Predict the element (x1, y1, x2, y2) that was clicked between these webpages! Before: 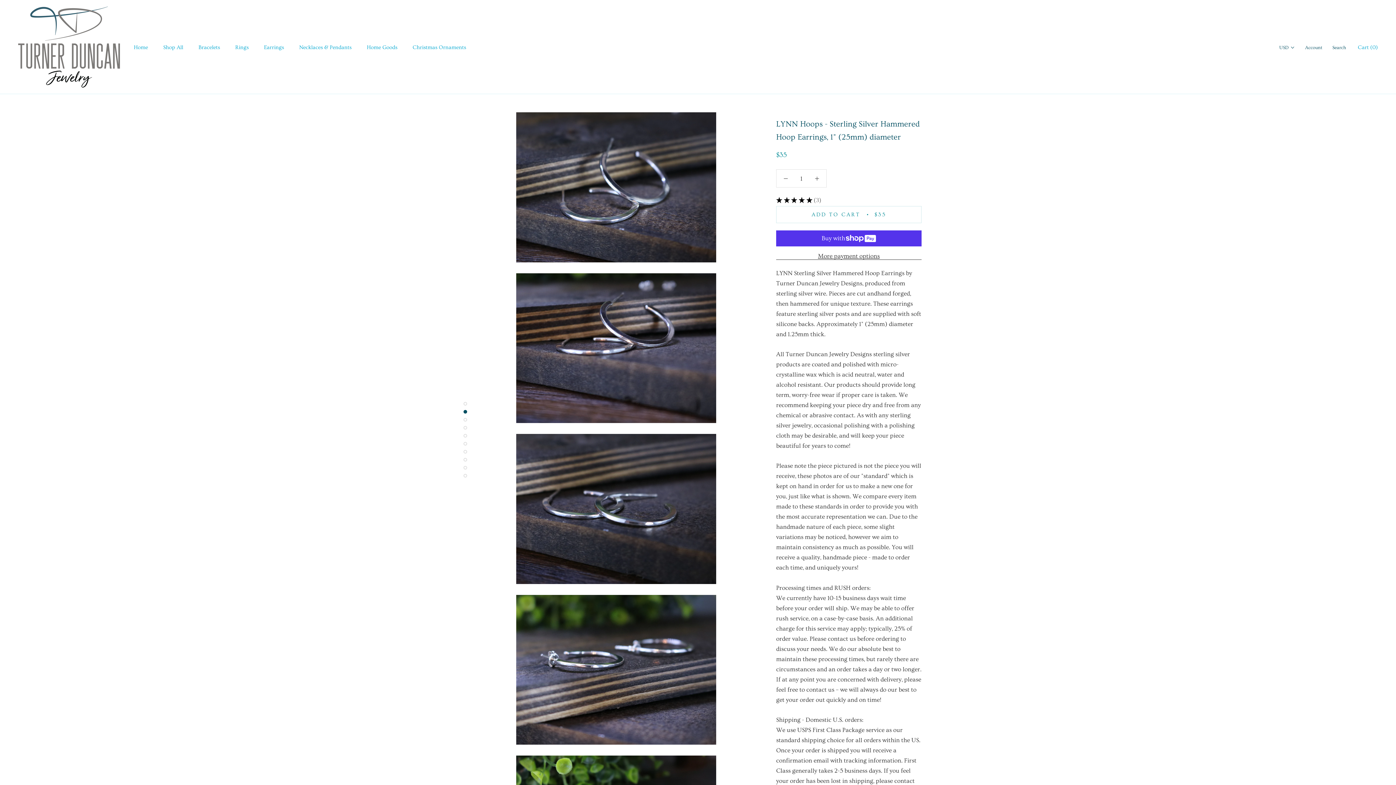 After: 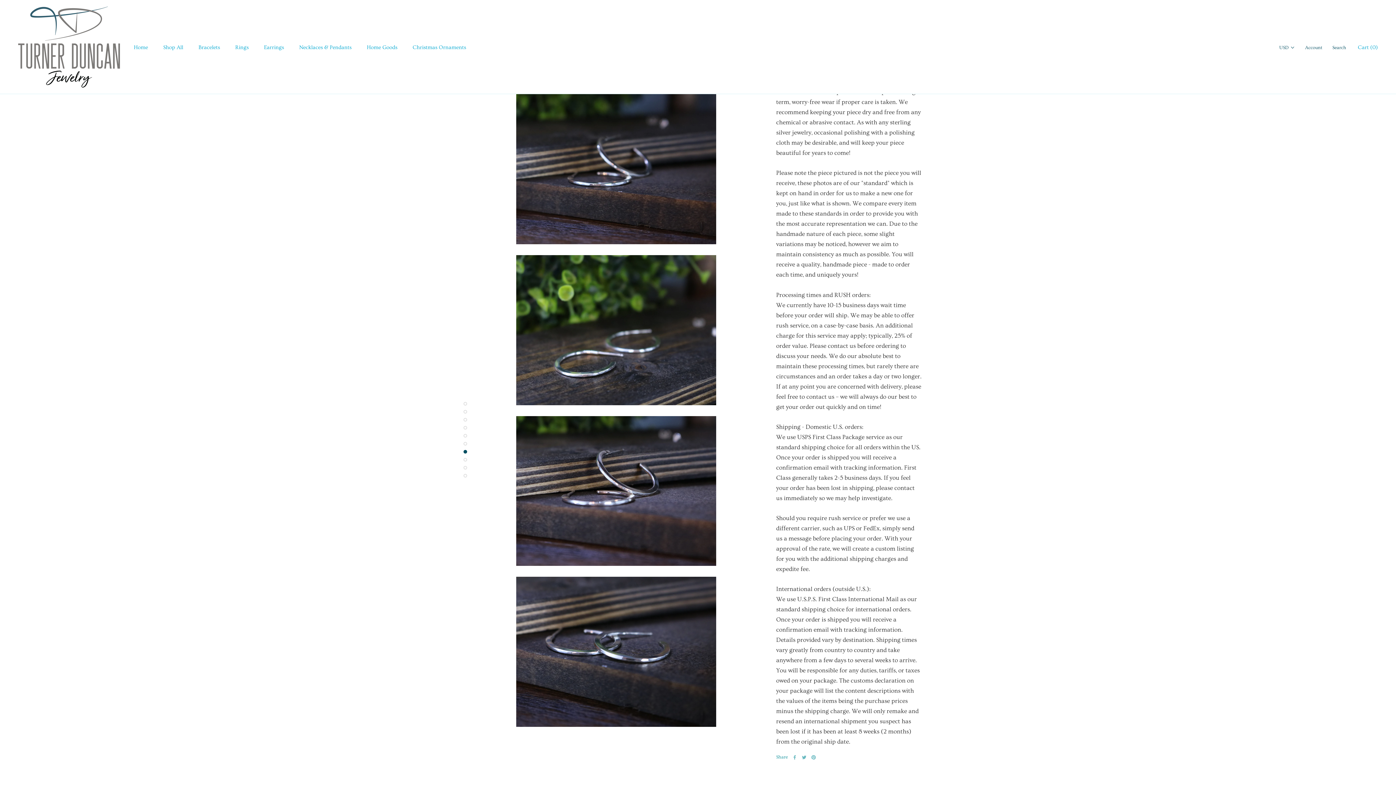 Action: bbox: (463, 442, 467, 445)